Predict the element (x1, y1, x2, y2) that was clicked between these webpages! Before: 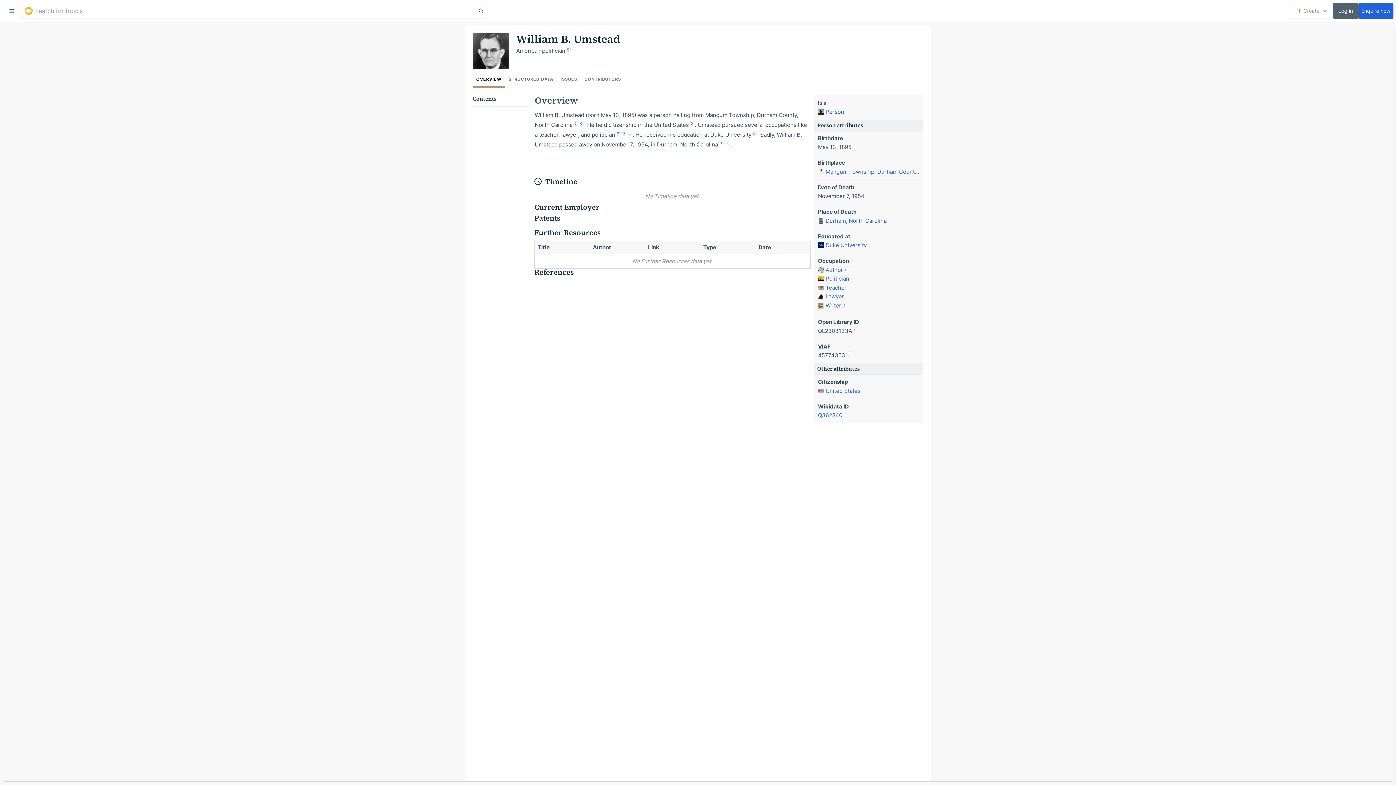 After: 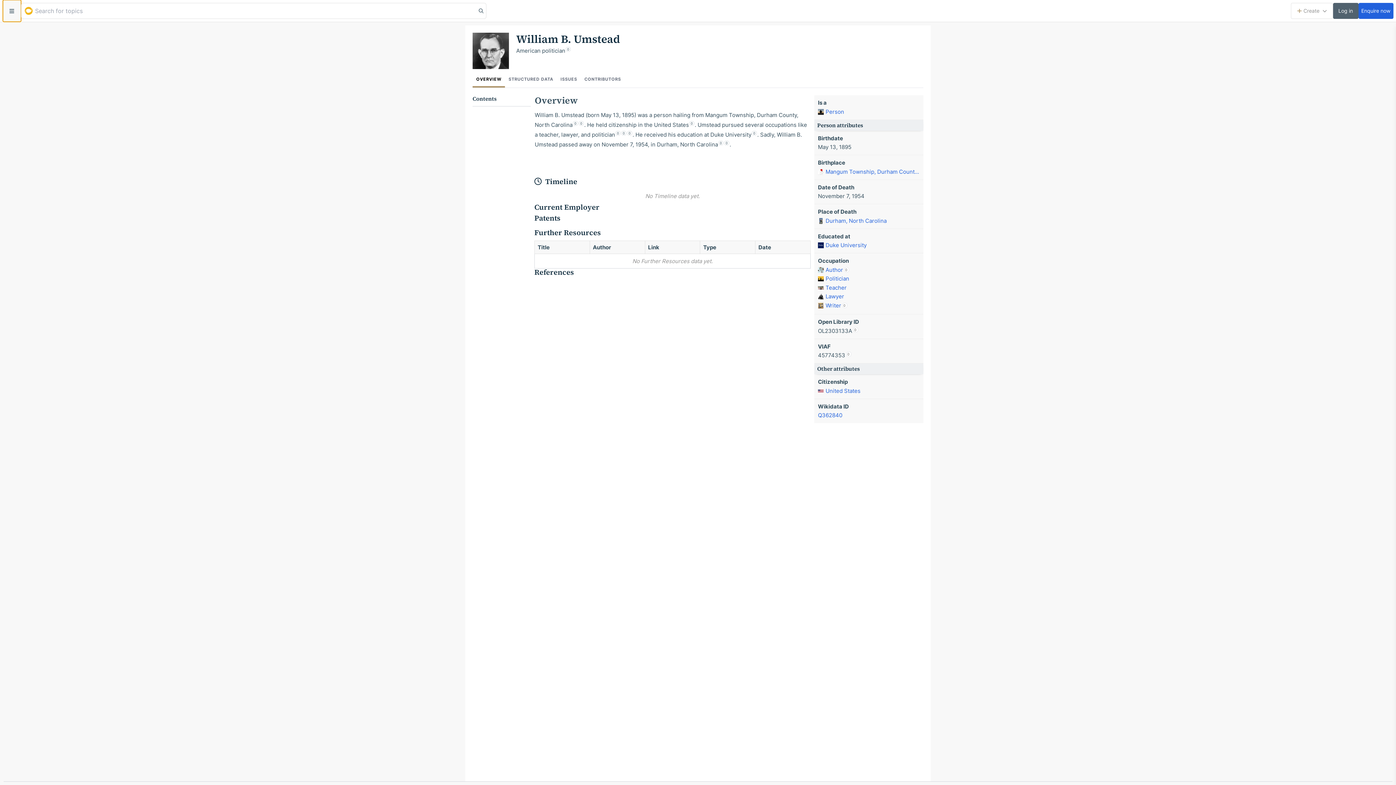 Action: bbox: (2, 0, 20, 21)